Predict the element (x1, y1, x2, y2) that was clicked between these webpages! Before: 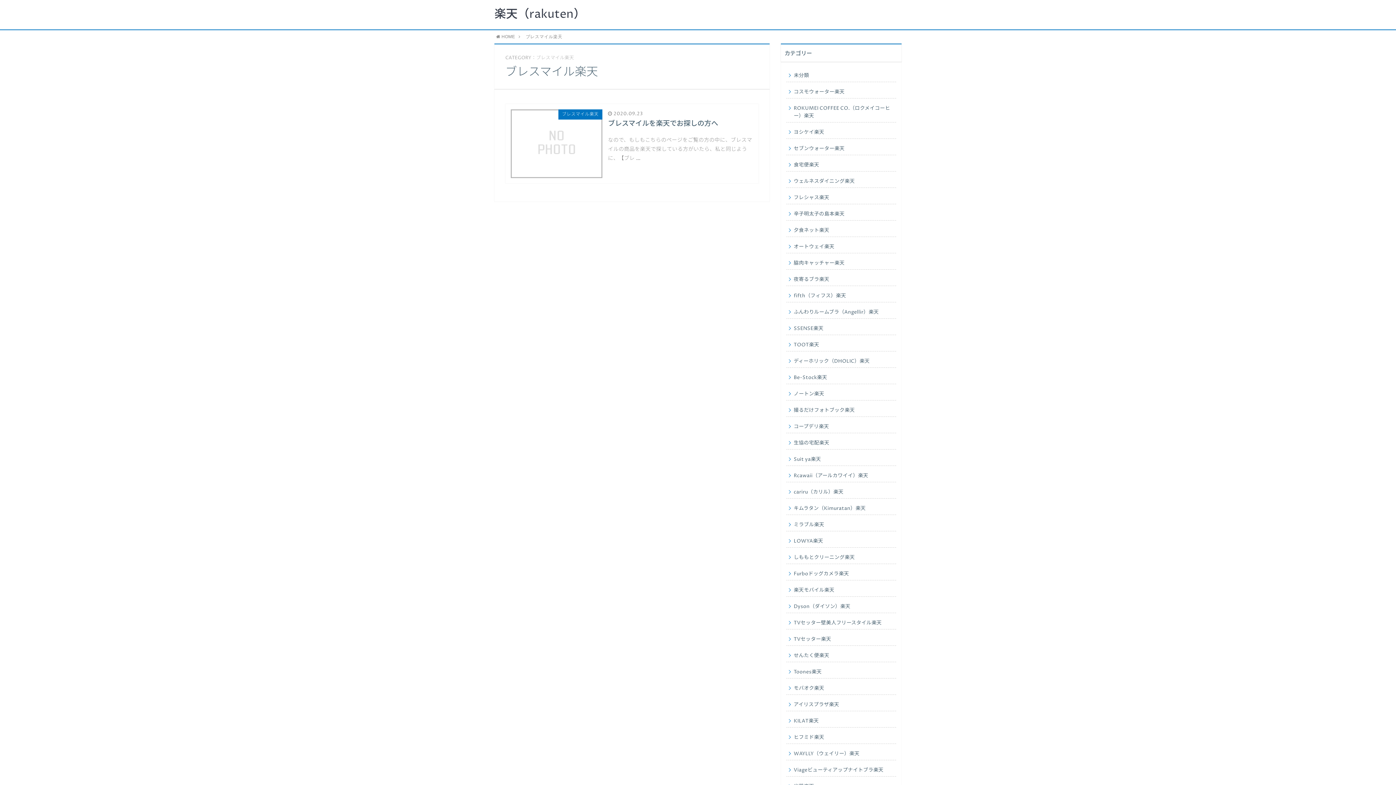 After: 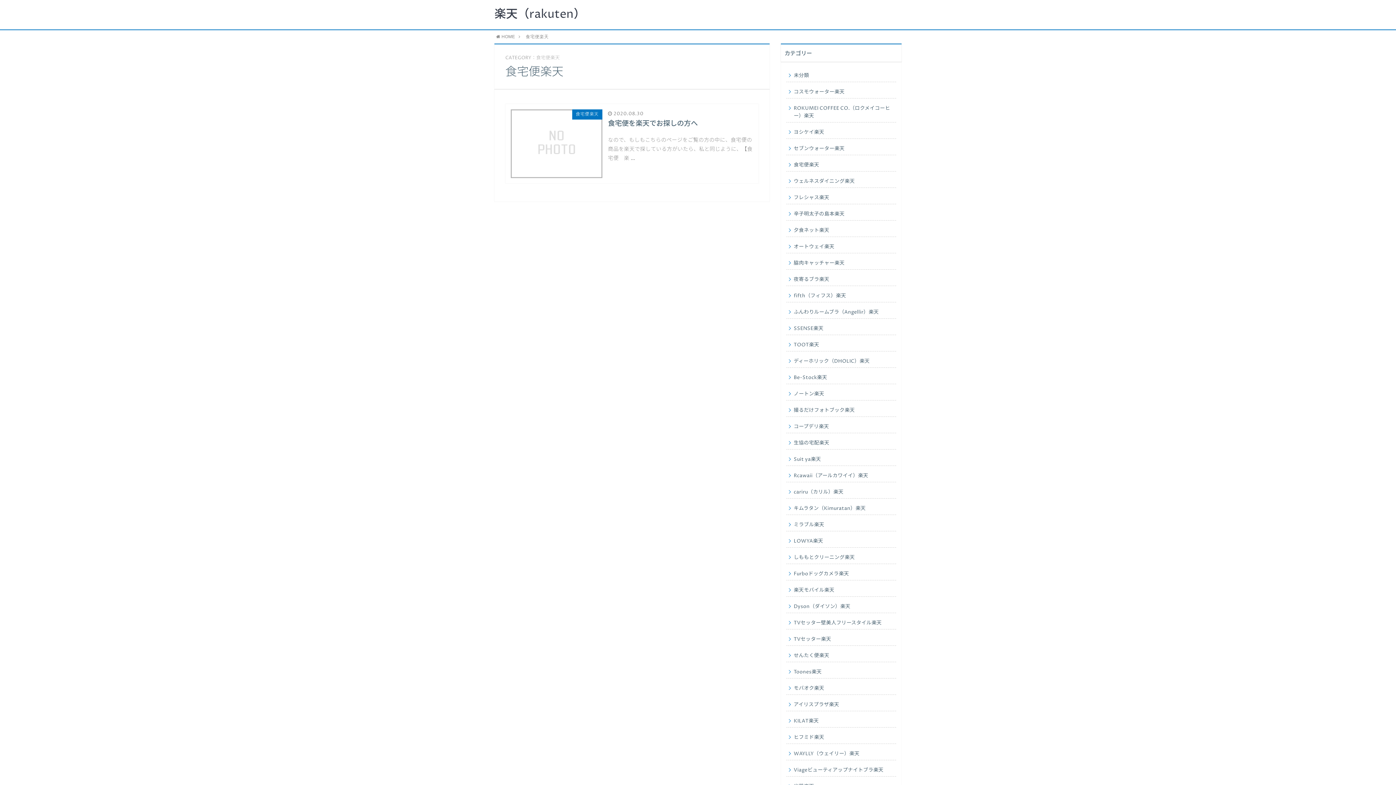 Action: bbox: (786, 157, 896, 171) label: 食宅便楽天